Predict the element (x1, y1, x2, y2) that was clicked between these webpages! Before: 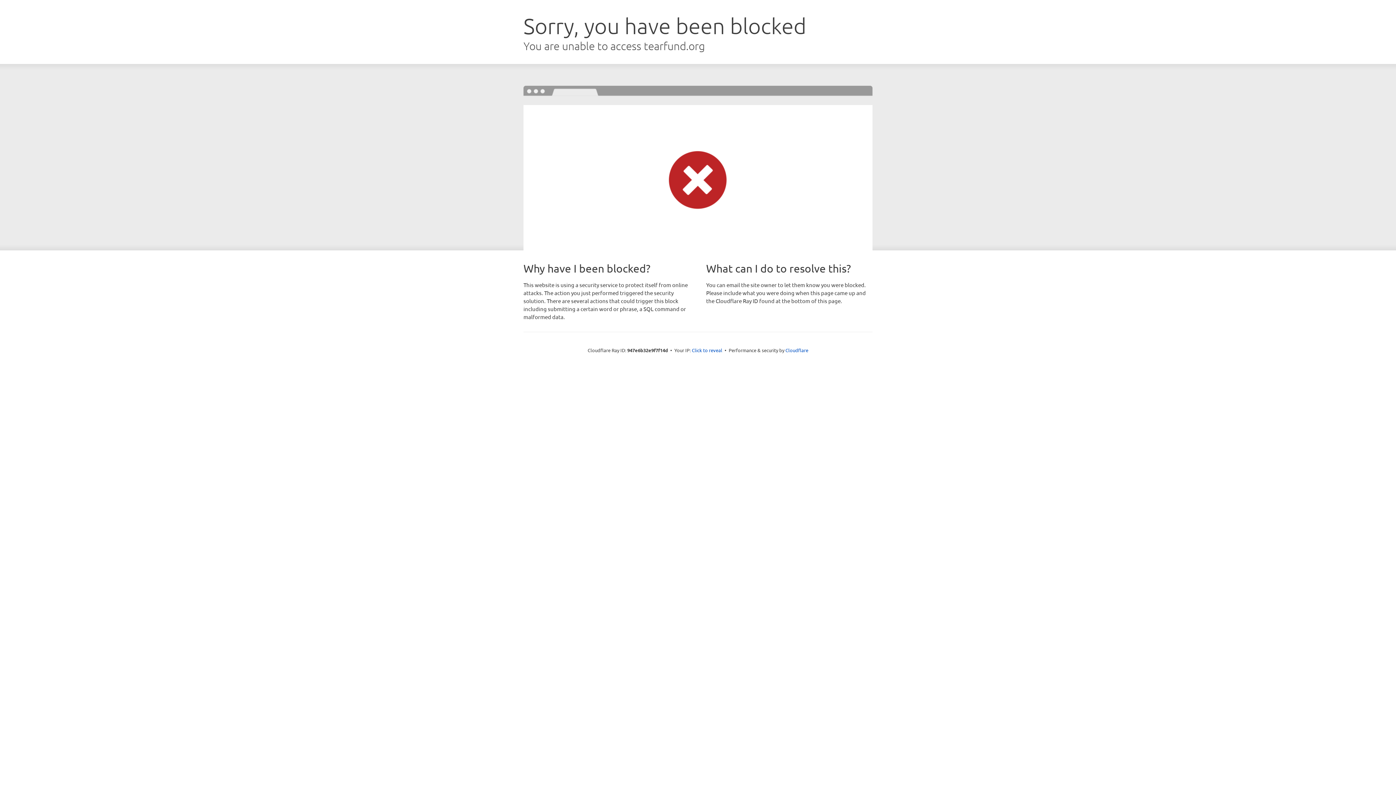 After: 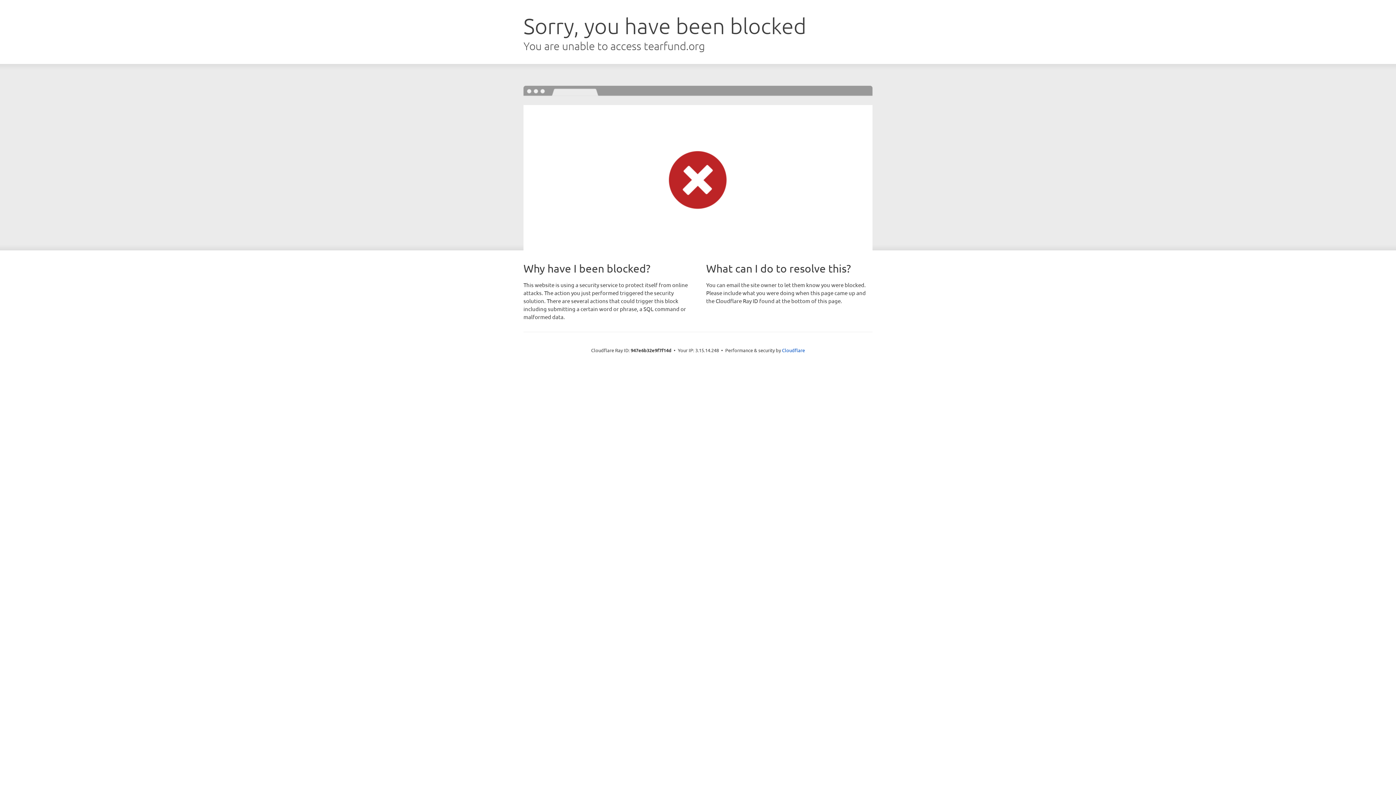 Action: label: Click to reveal bbox: (692, 346, 722, 353)